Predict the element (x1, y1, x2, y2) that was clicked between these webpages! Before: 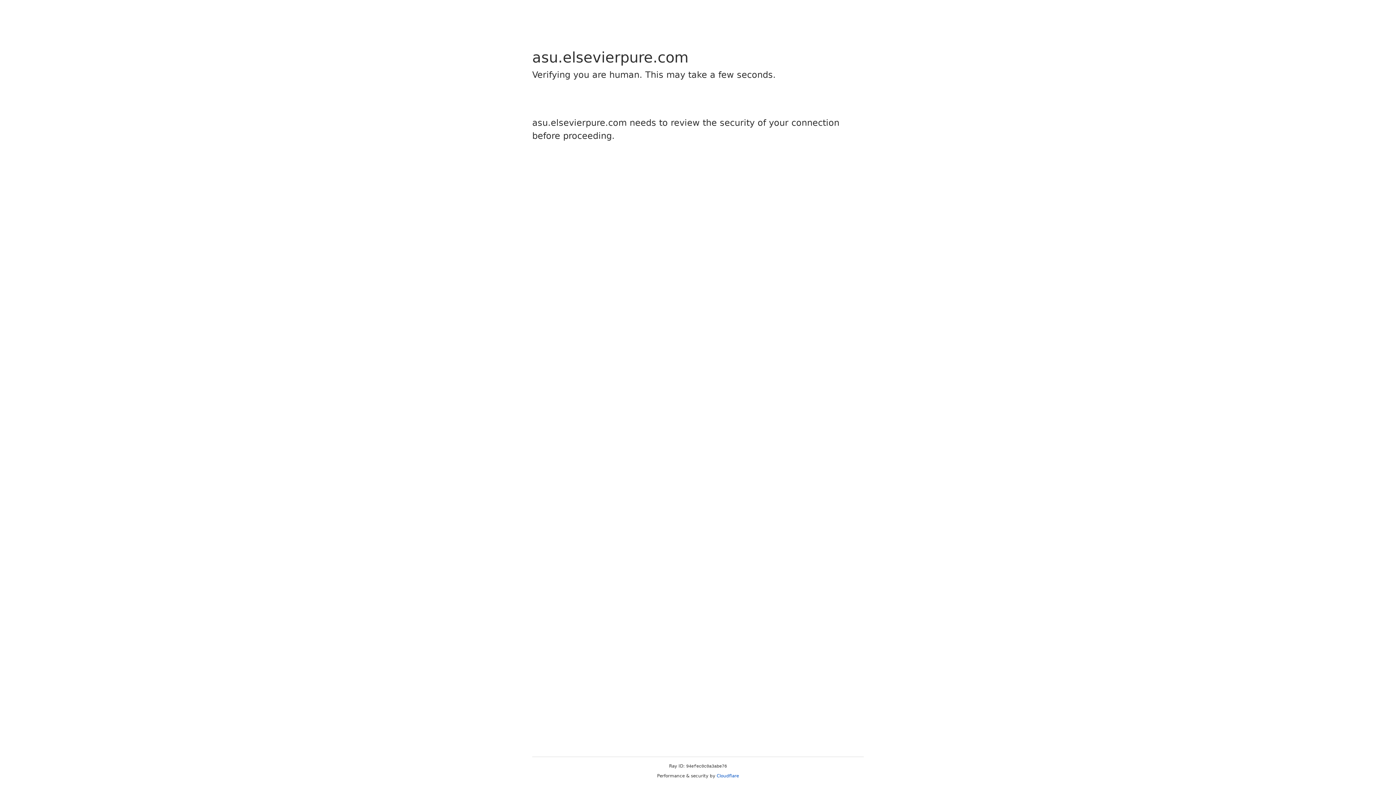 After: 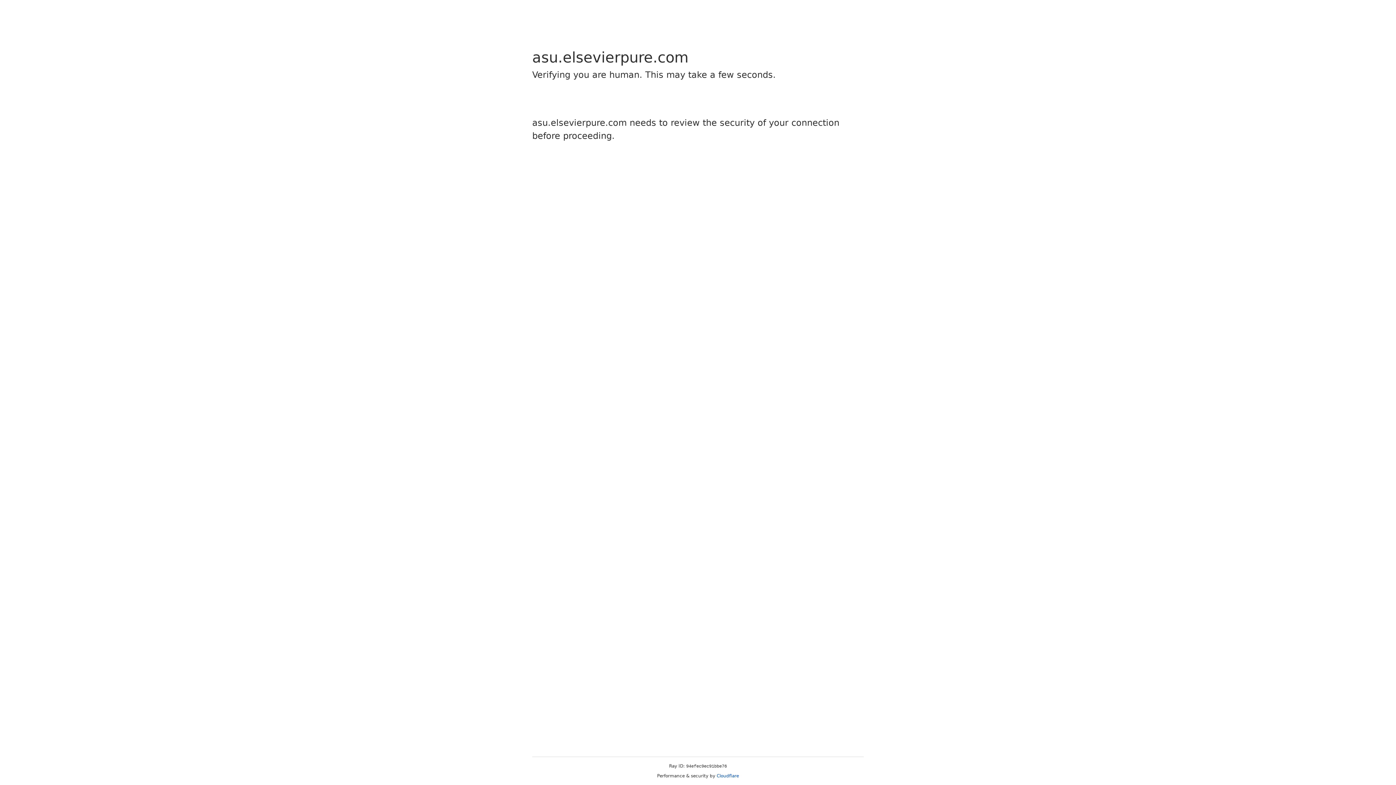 Action: bbox: (716, 773, 739, 778) label: Cloudflare